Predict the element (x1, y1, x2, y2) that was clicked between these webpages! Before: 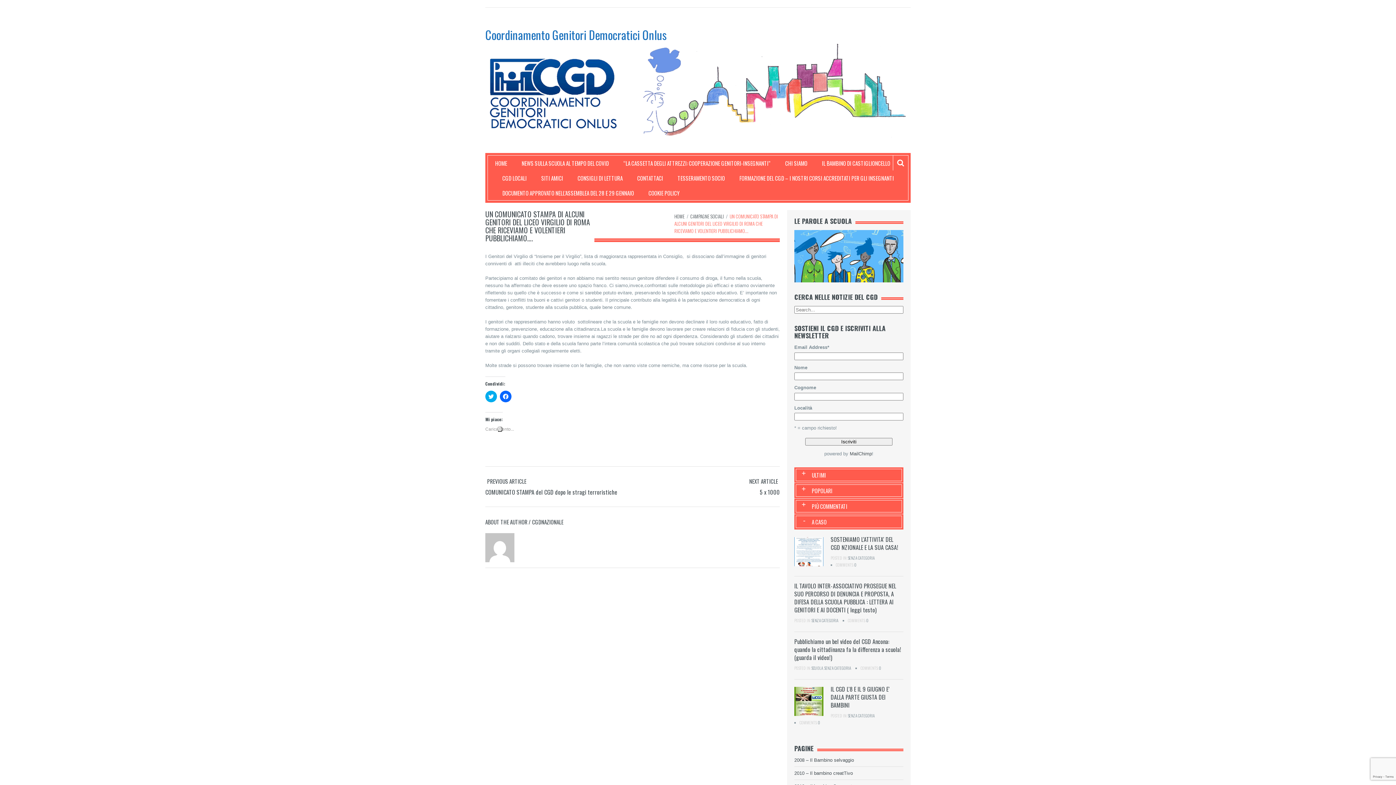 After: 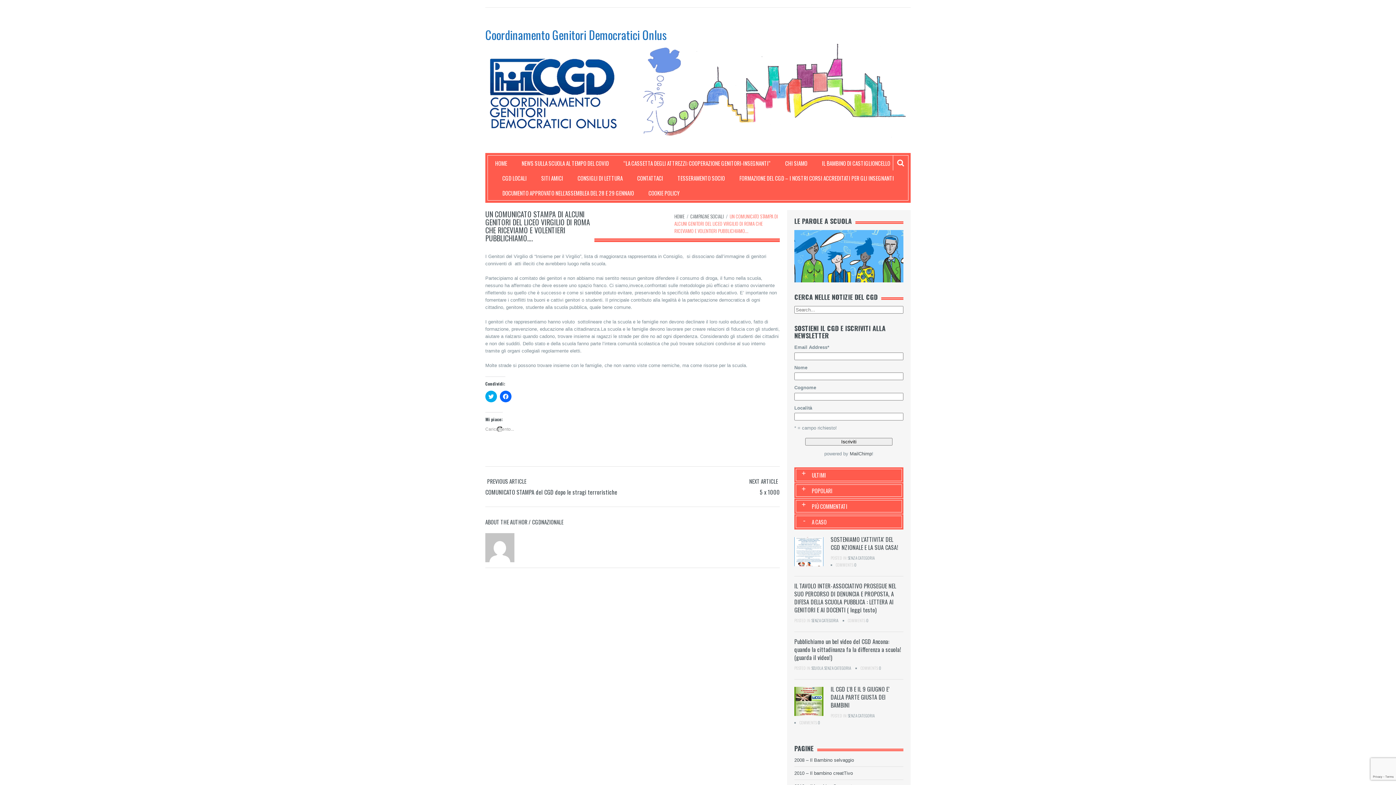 Action: bbox: (812, 518, 826, 526) label: A CASO